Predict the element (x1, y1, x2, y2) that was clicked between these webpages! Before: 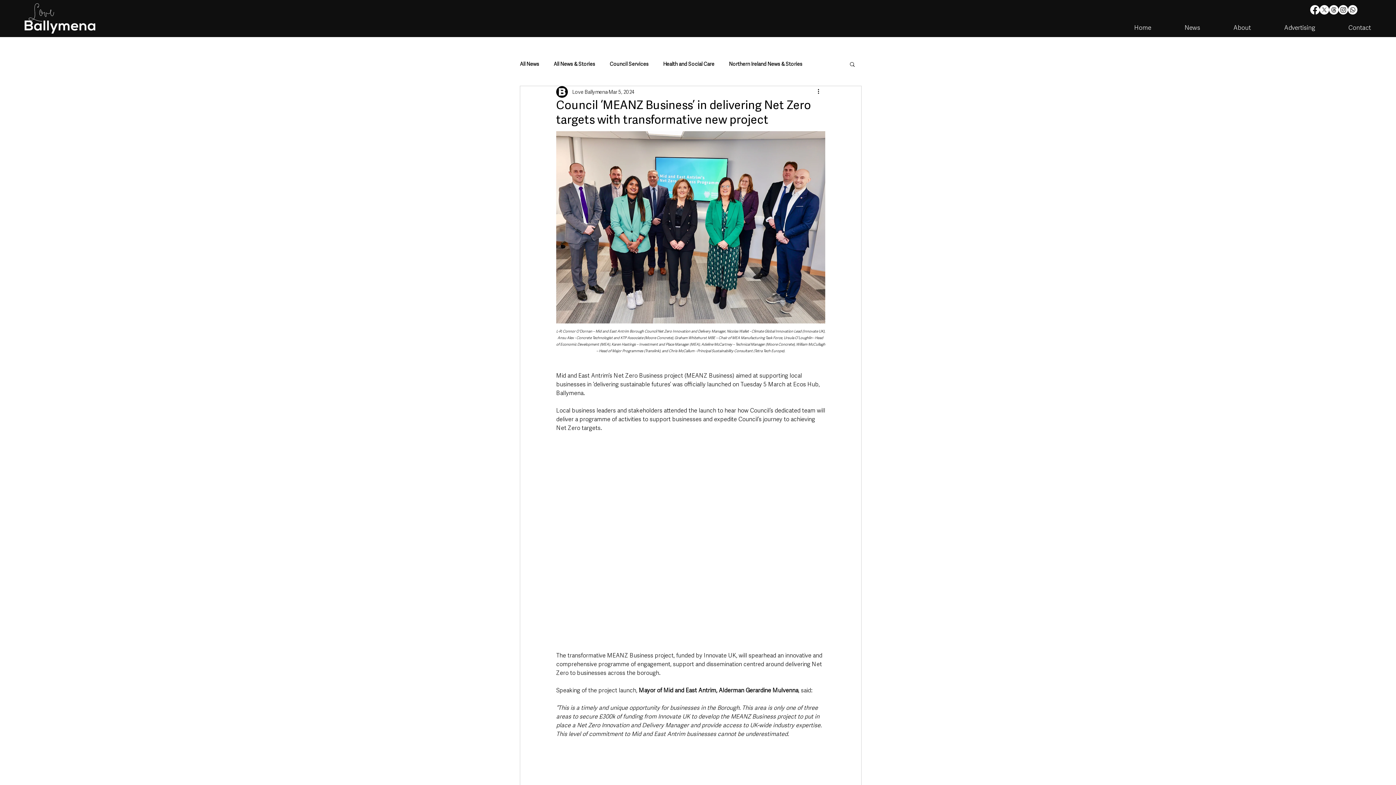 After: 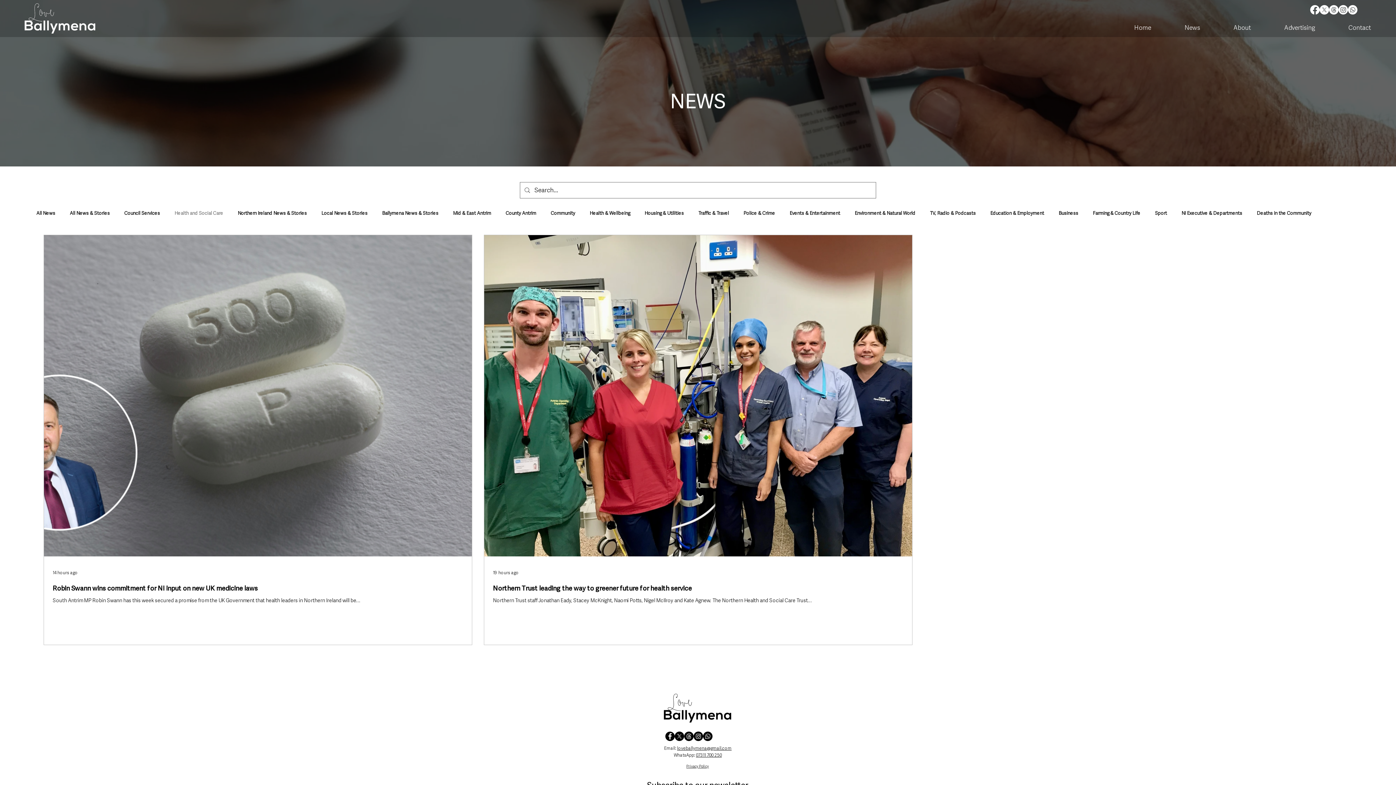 Action: bbox: (663, 60, 714, 67) label: Health and Social Care